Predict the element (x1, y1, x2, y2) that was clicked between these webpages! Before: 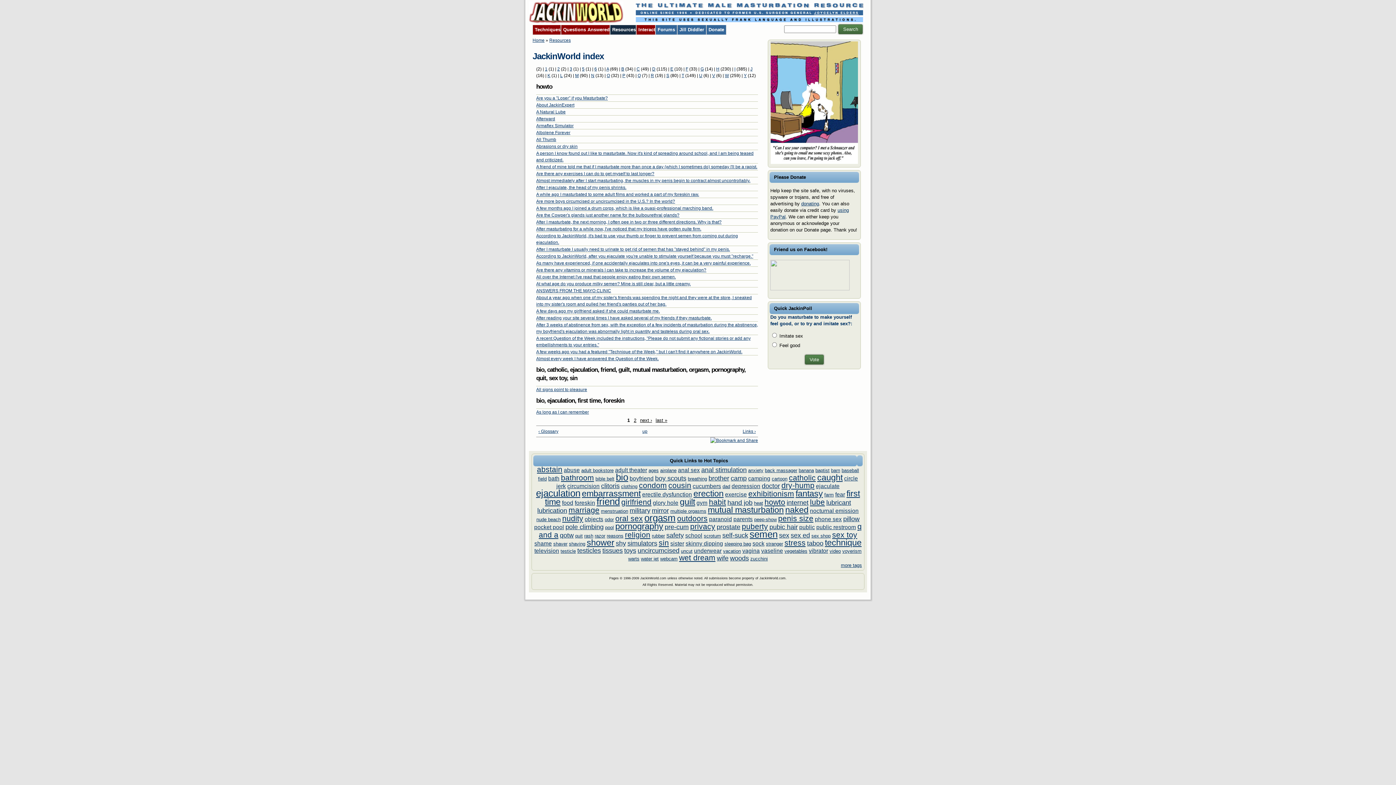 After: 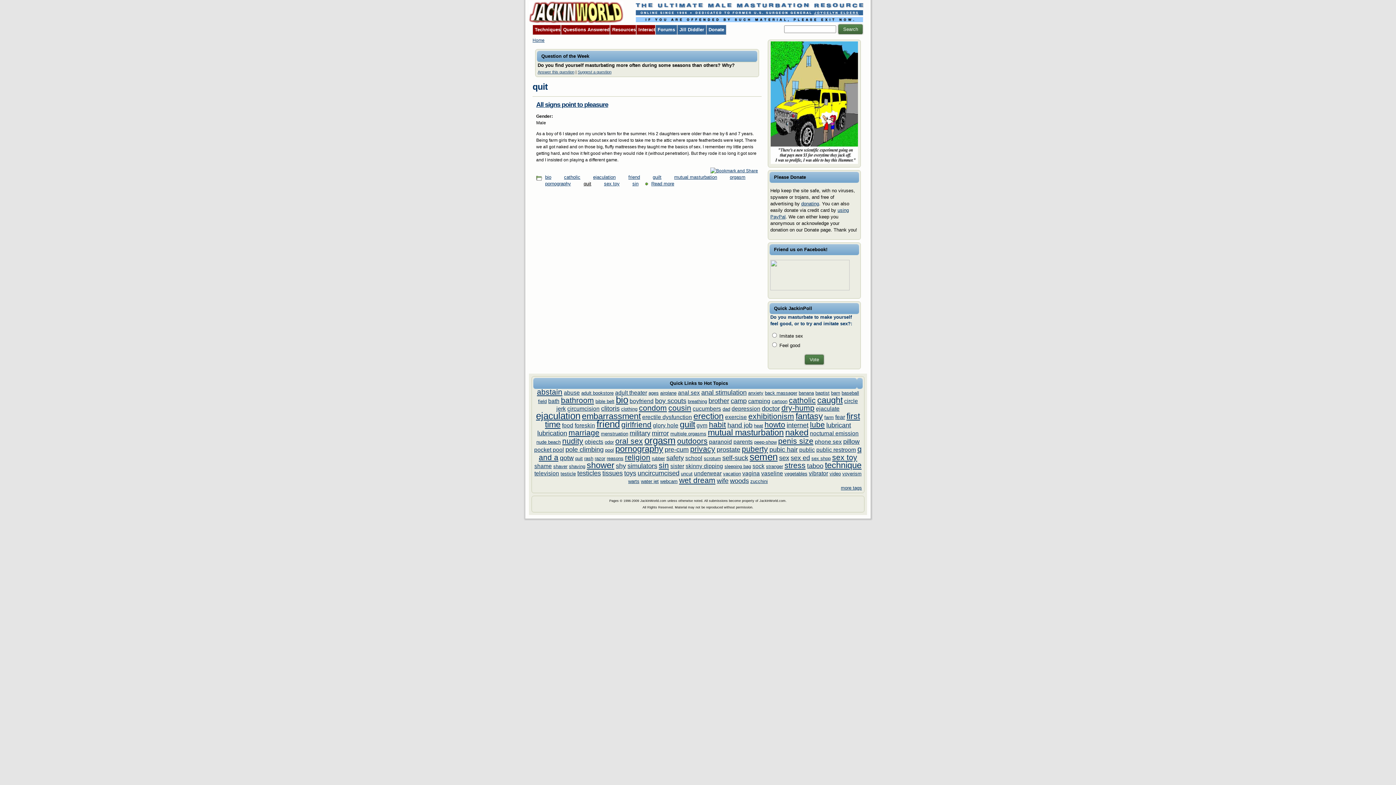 Action: label: quit bbox: (575, 533, 582, 539)